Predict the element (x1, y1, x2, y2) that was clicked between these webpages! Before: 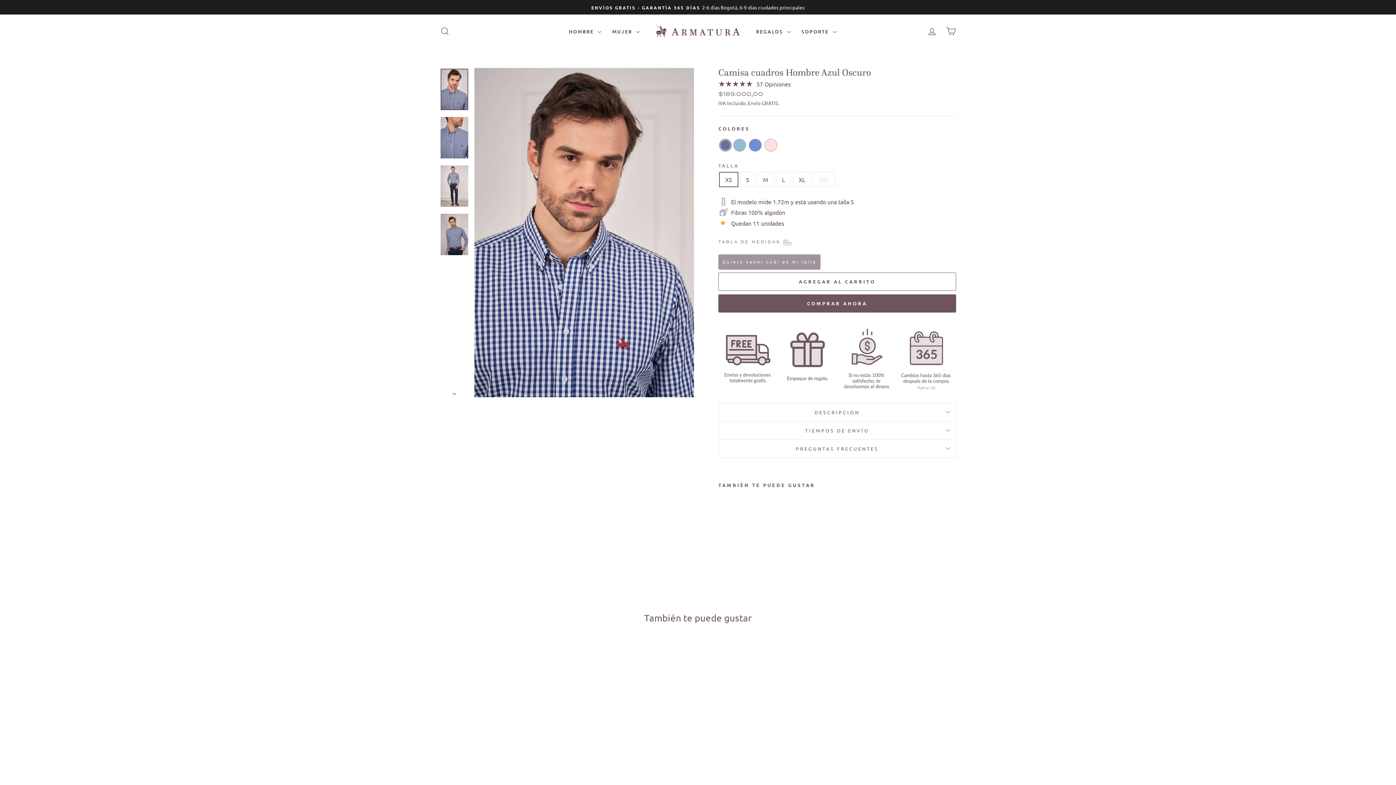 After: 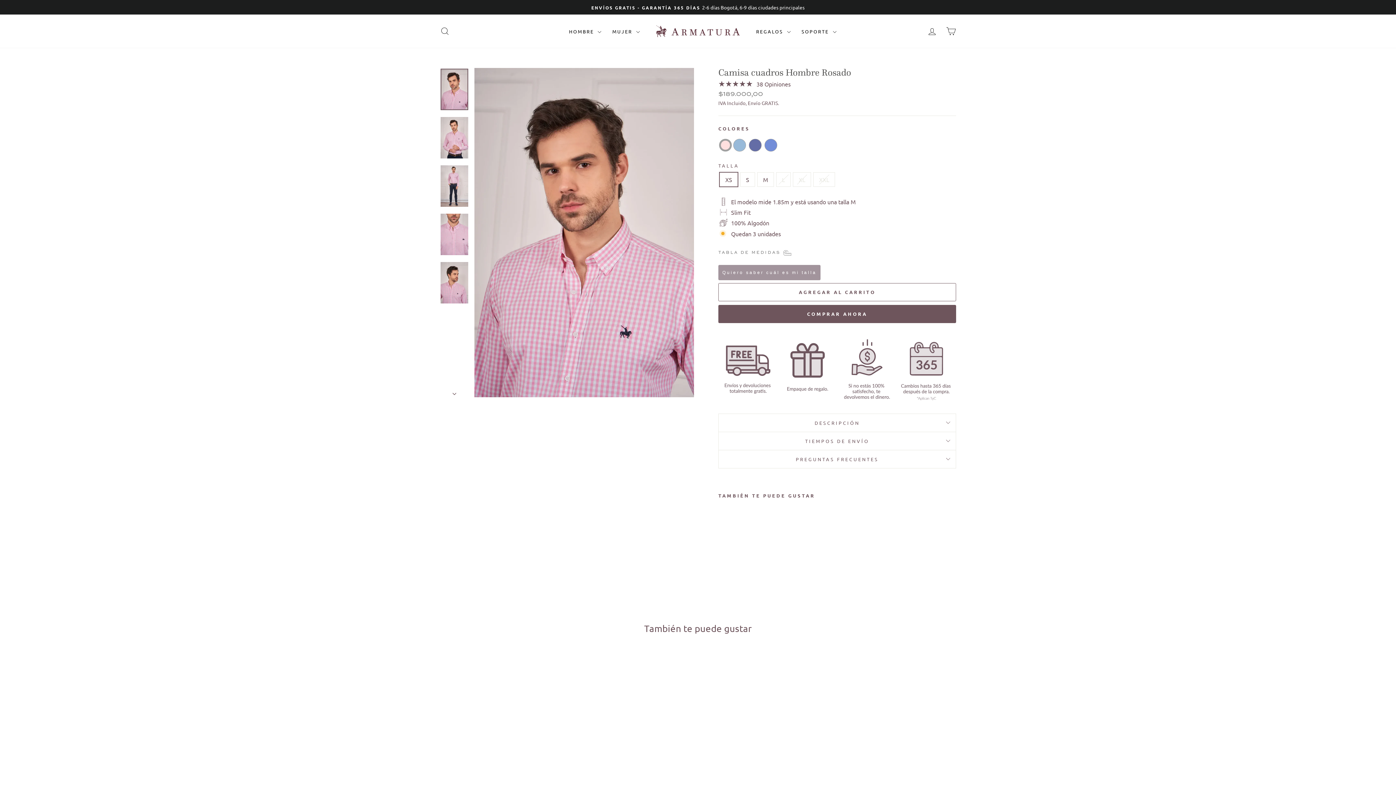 Action: label: 50% bbox: (764, 138, 777, 151)